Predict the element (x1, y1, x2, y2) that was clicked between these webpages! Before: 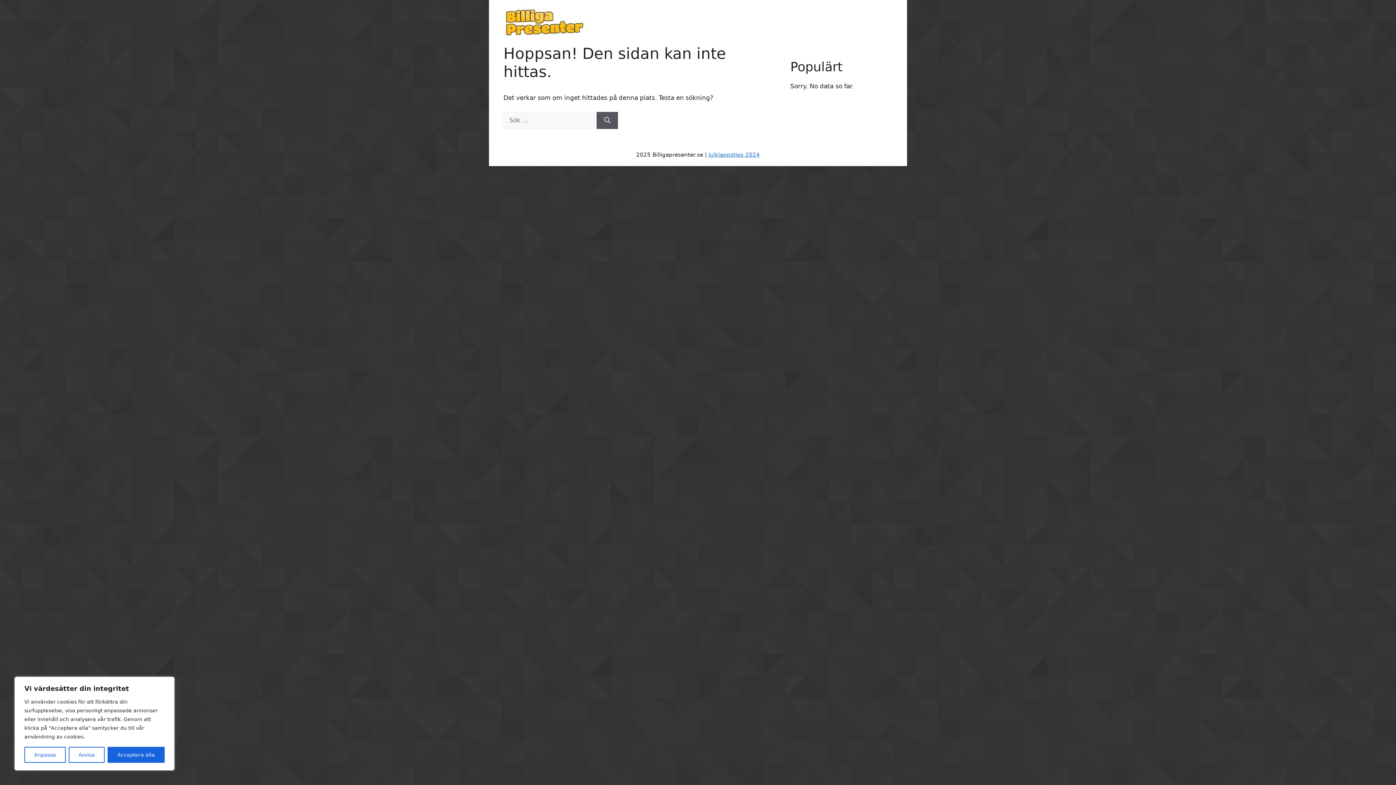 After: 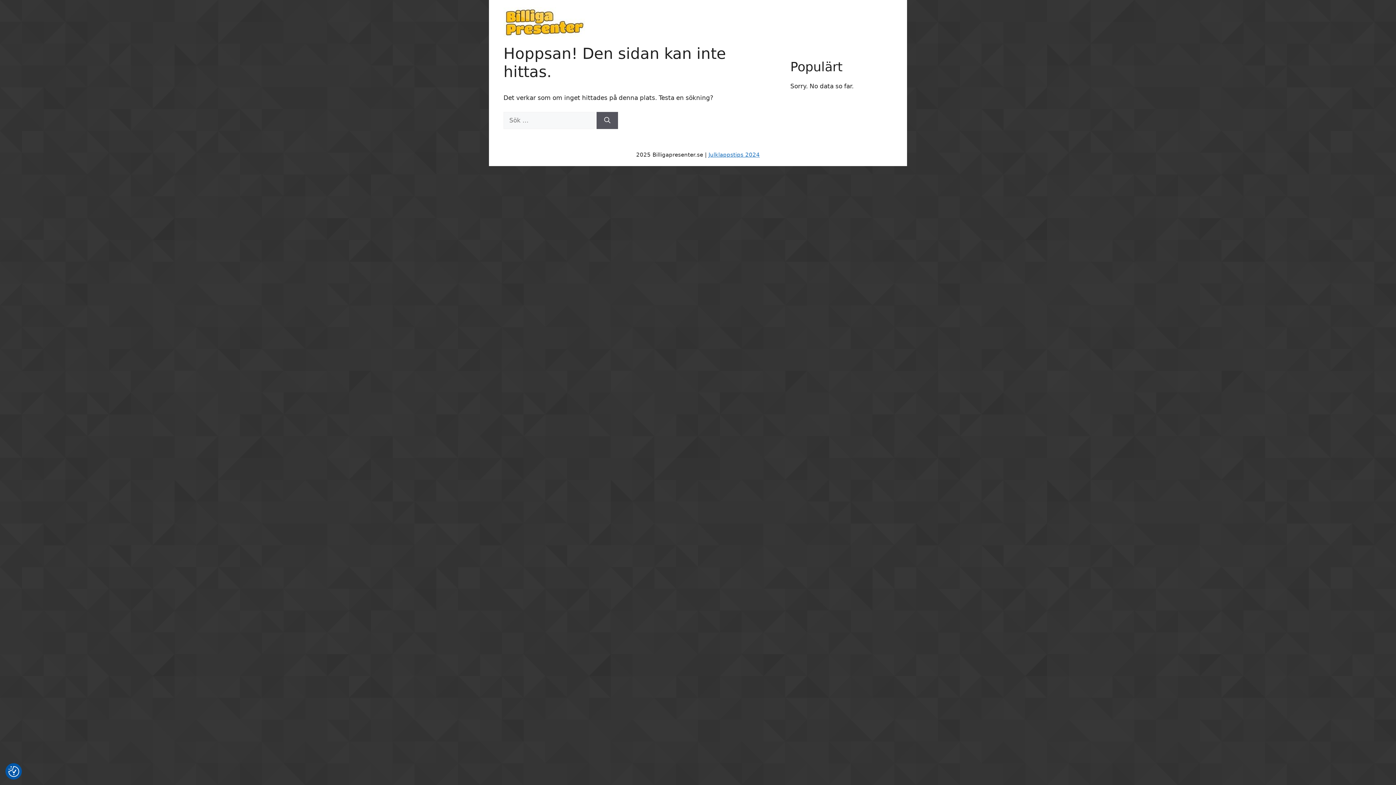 Action: bbox: (68, 747, 104, 763) label: Avvisa